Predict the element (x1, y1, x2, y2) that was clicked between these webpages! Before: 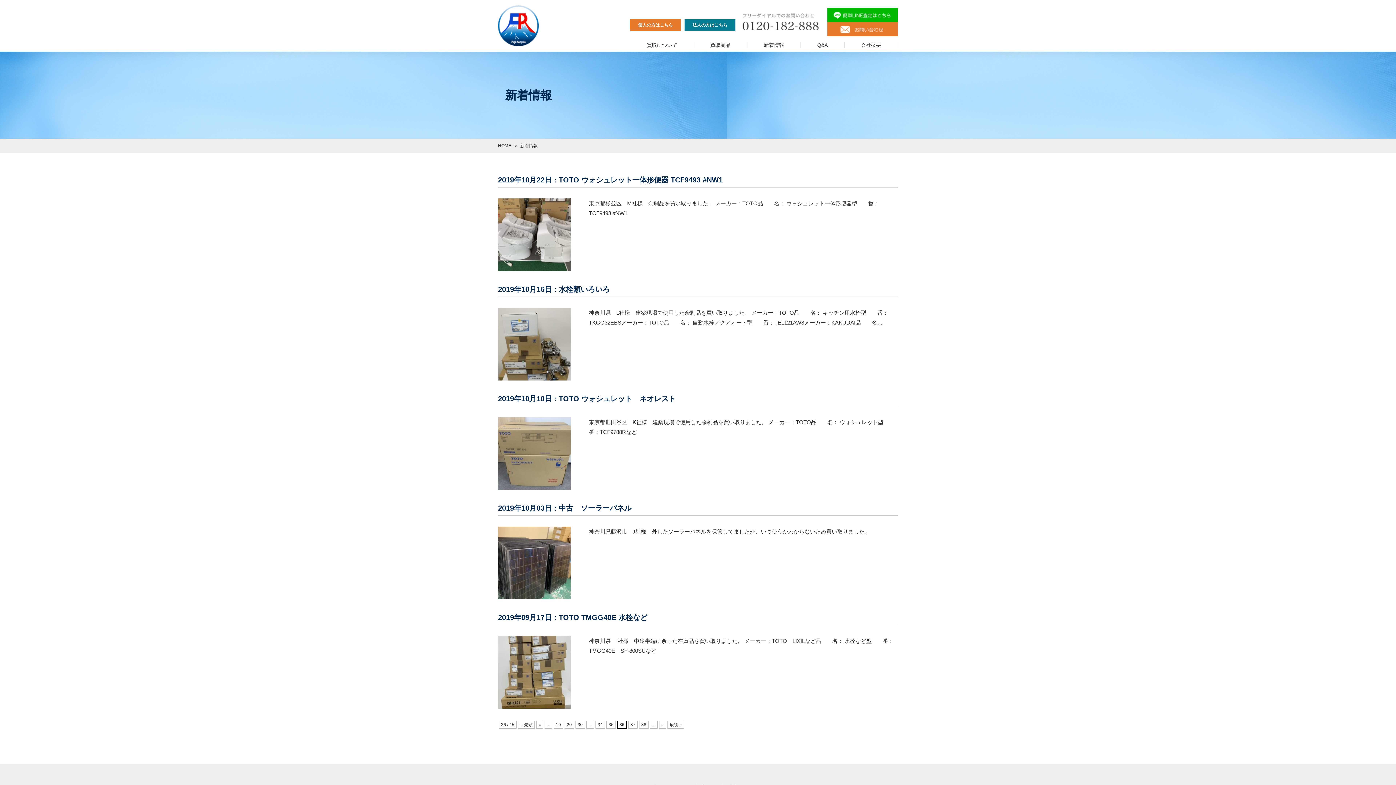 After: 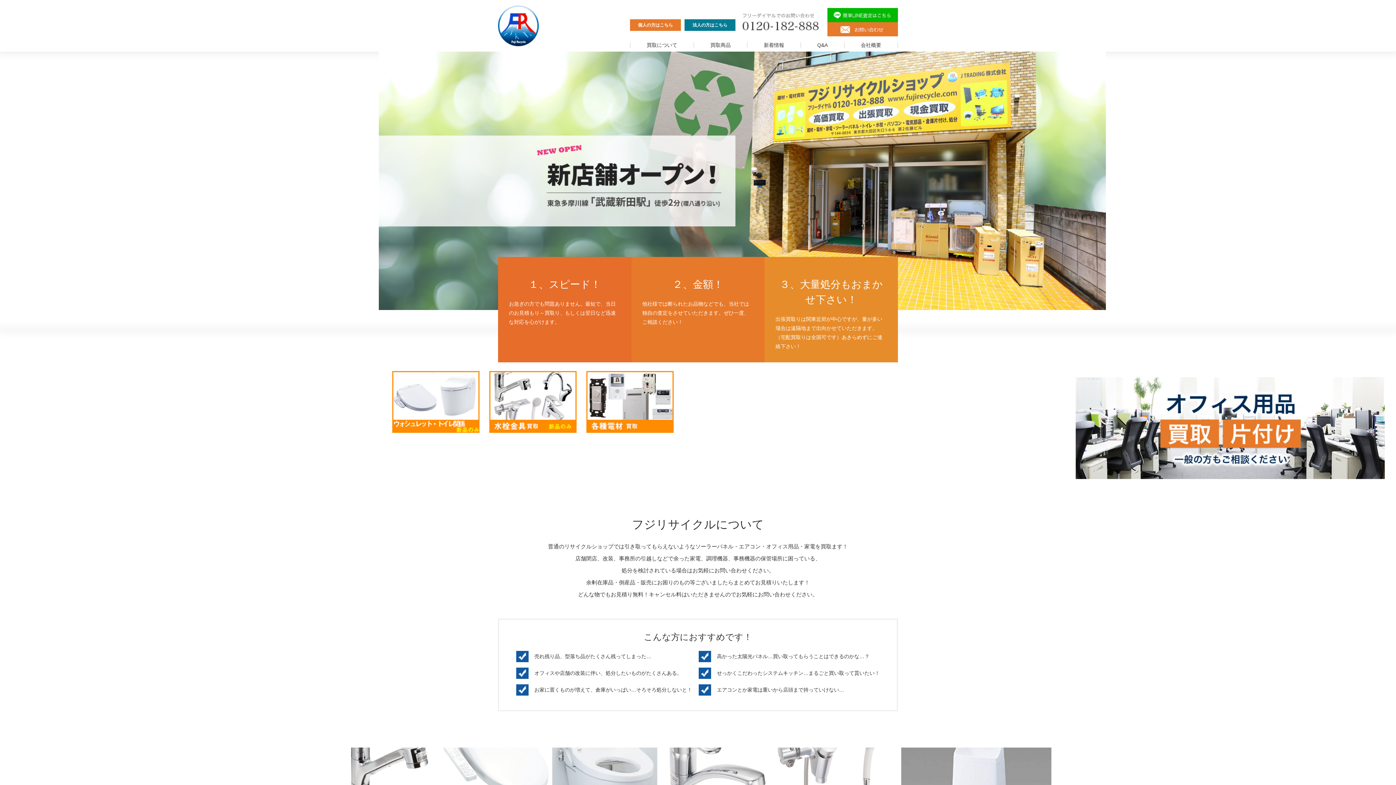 Action: bbox: (498, 143, 511, 148) label: HOME